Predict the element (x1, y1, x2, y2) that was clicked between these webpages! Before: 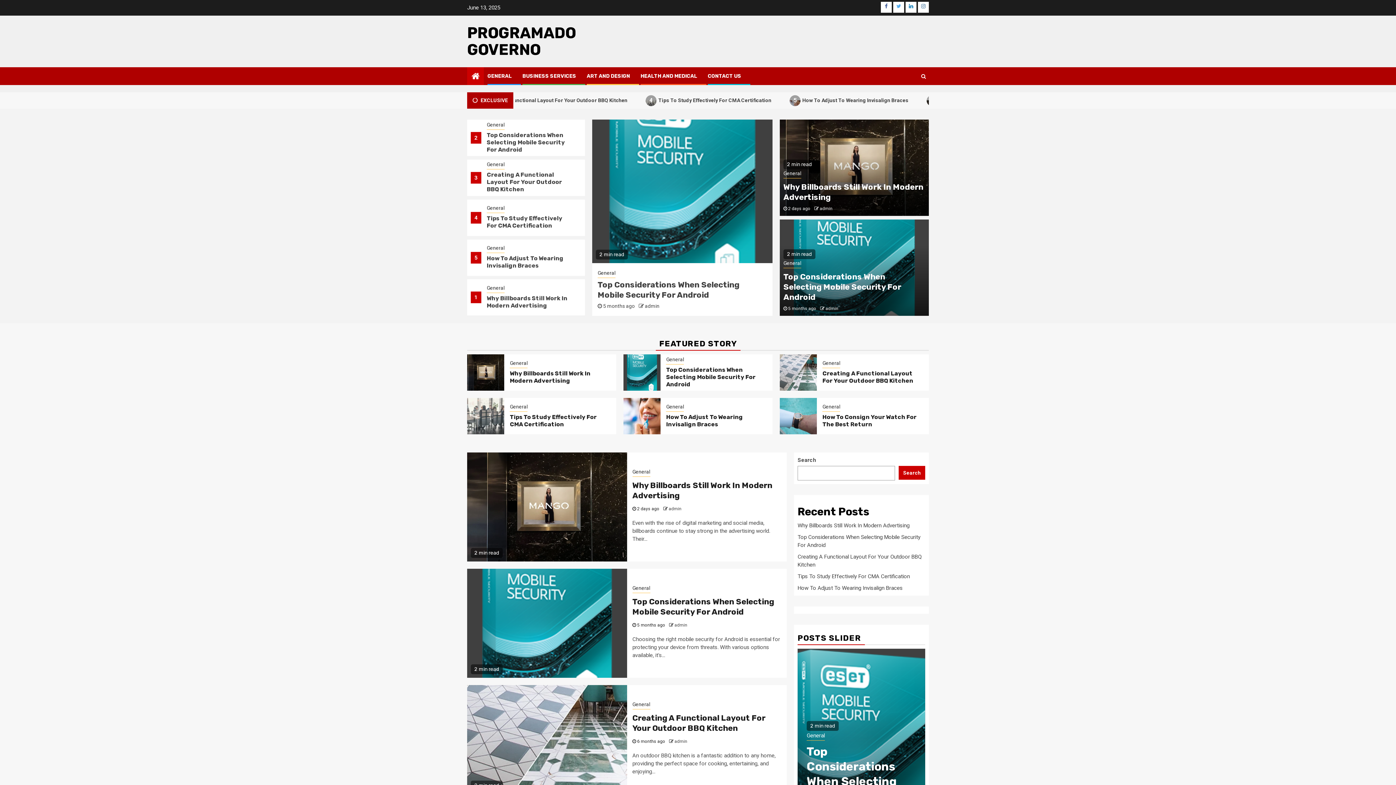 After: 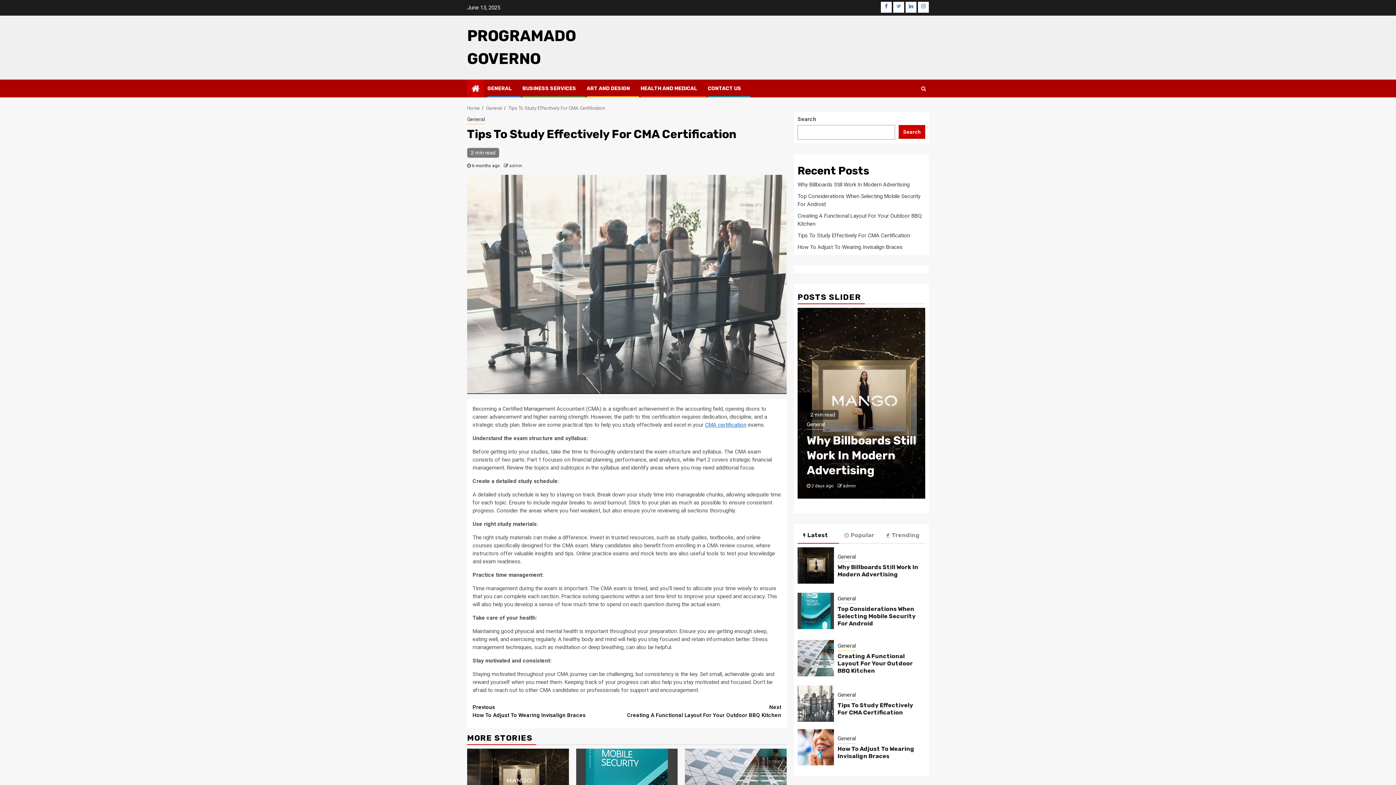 Action: bbox: (467, 398, 504, 434)